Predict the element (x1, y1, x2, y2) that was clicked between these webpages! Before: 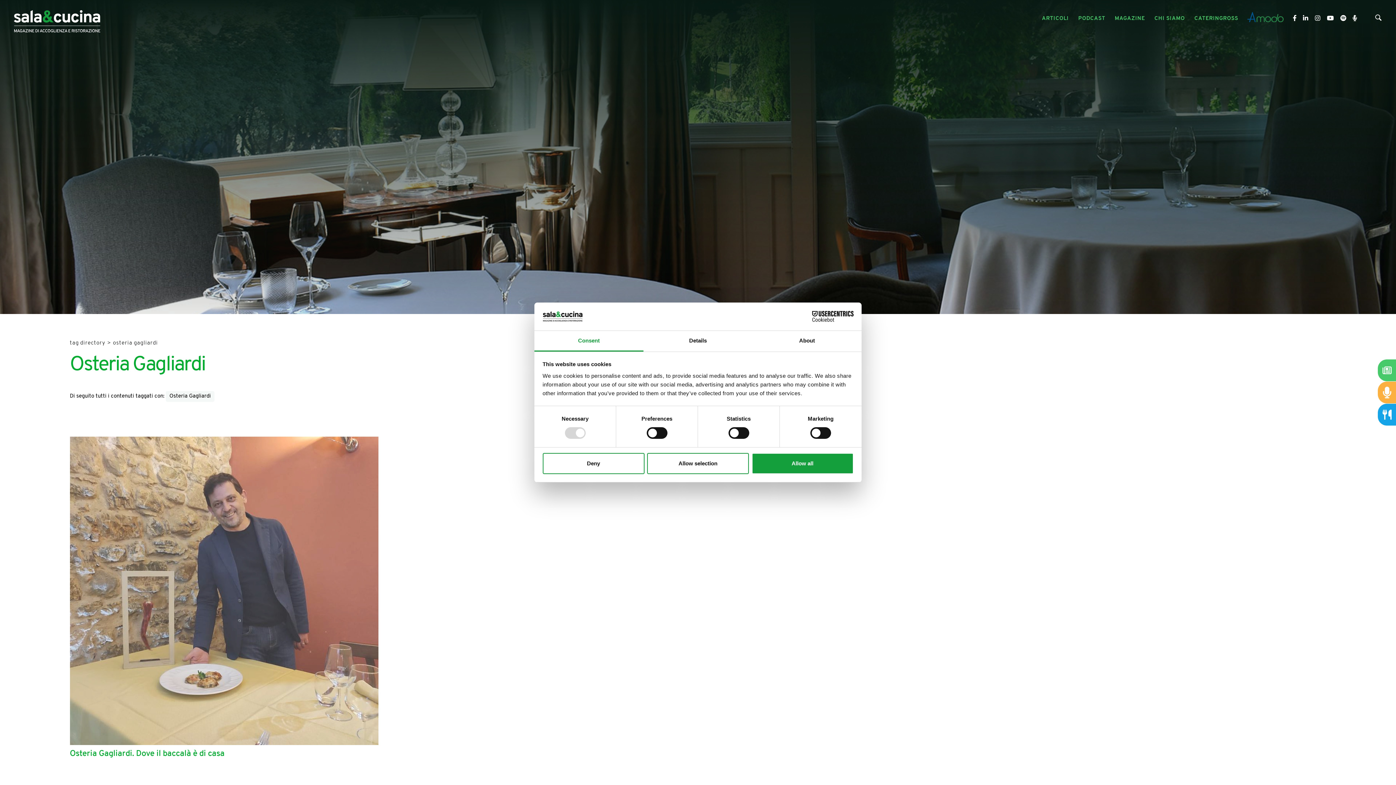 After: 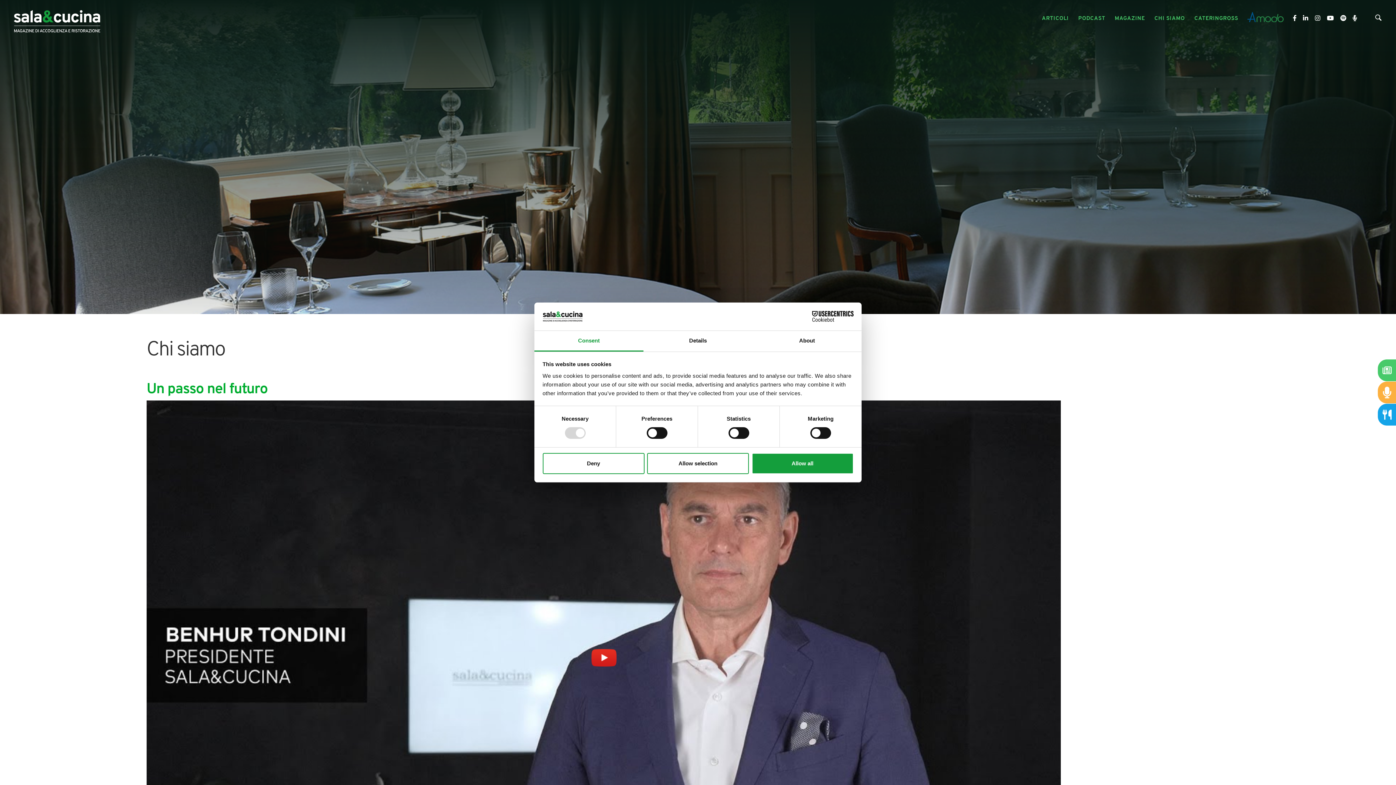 Action: label: CHI SIAMO bbox: (1154, 5, 1185, 31)